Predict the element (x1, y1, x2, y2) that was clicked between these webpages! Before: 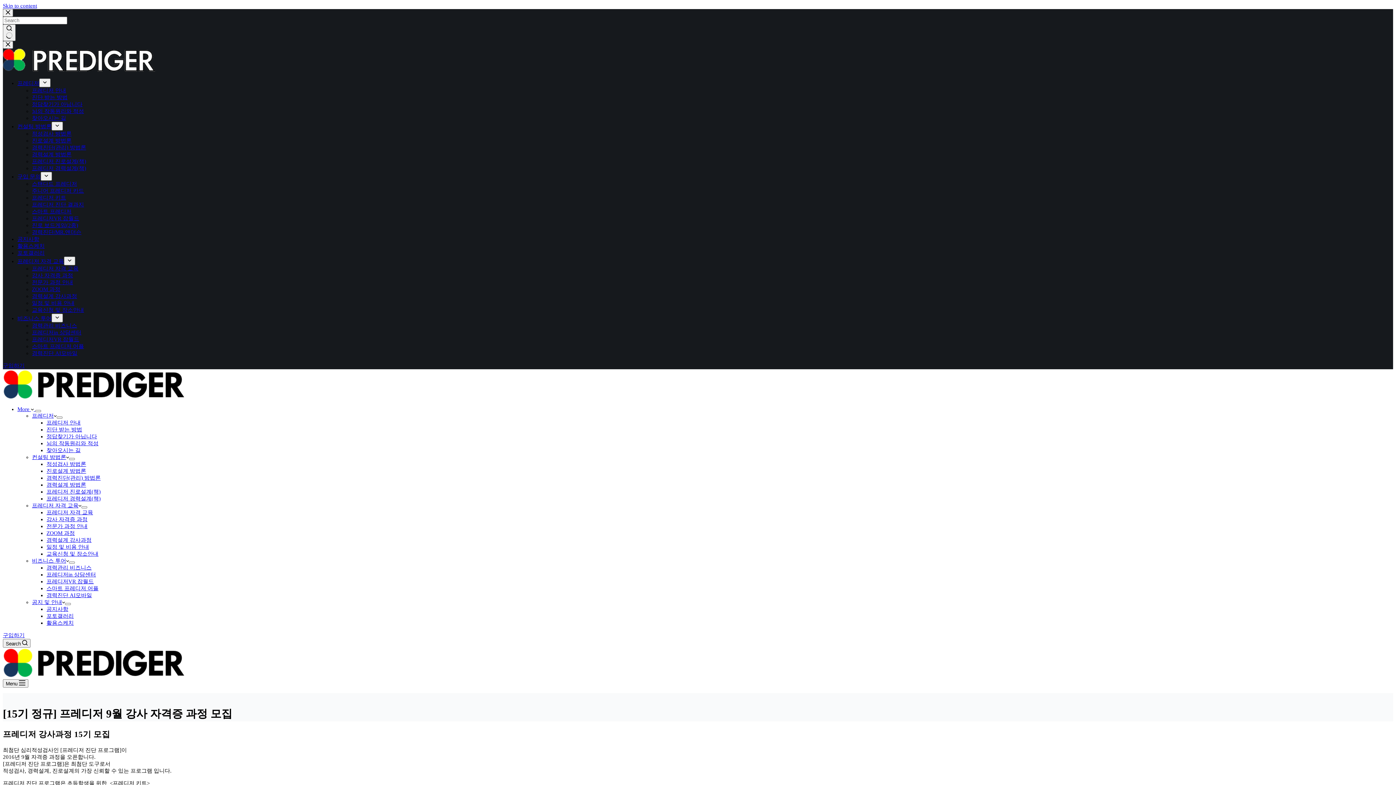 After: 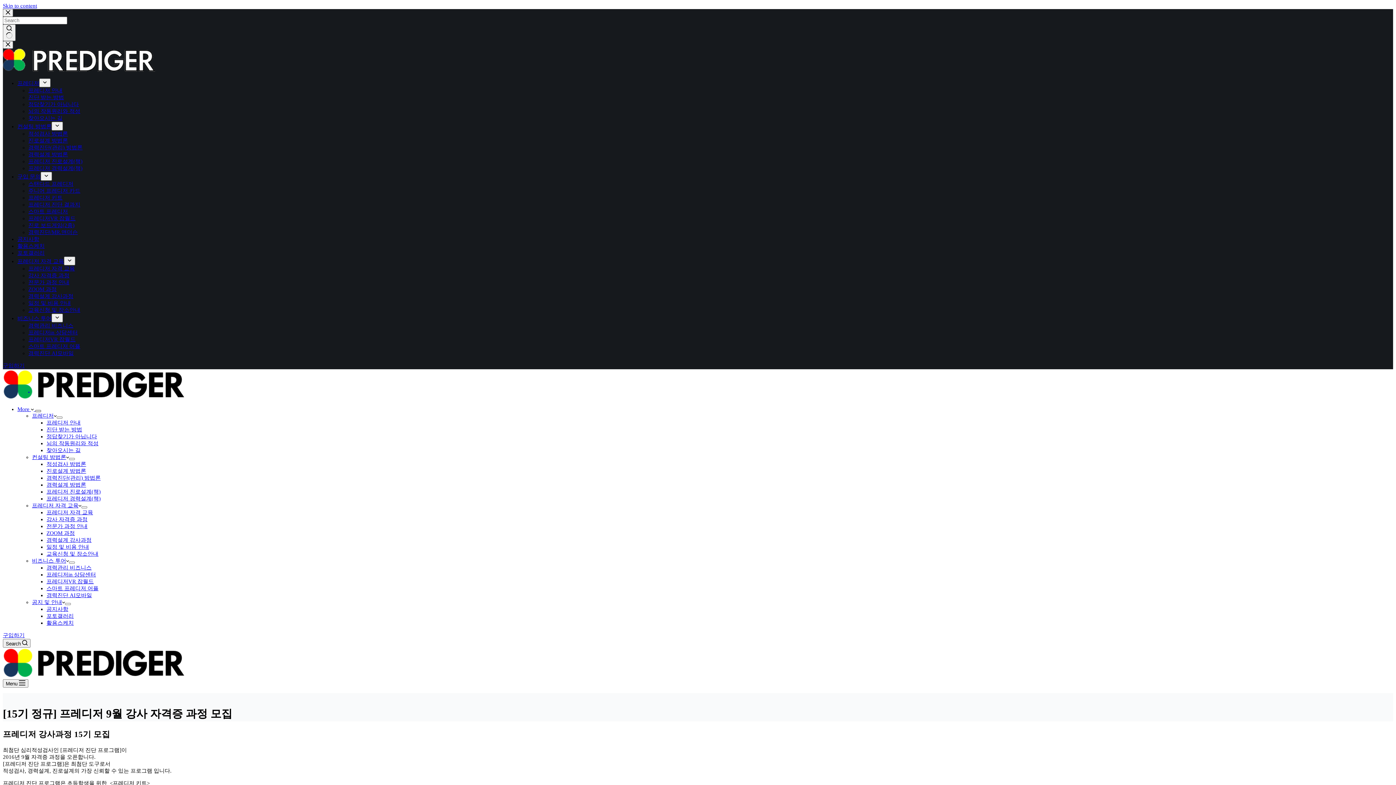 Action: bbox: (35, 410, 41, 412) label: Expand dropdown menu